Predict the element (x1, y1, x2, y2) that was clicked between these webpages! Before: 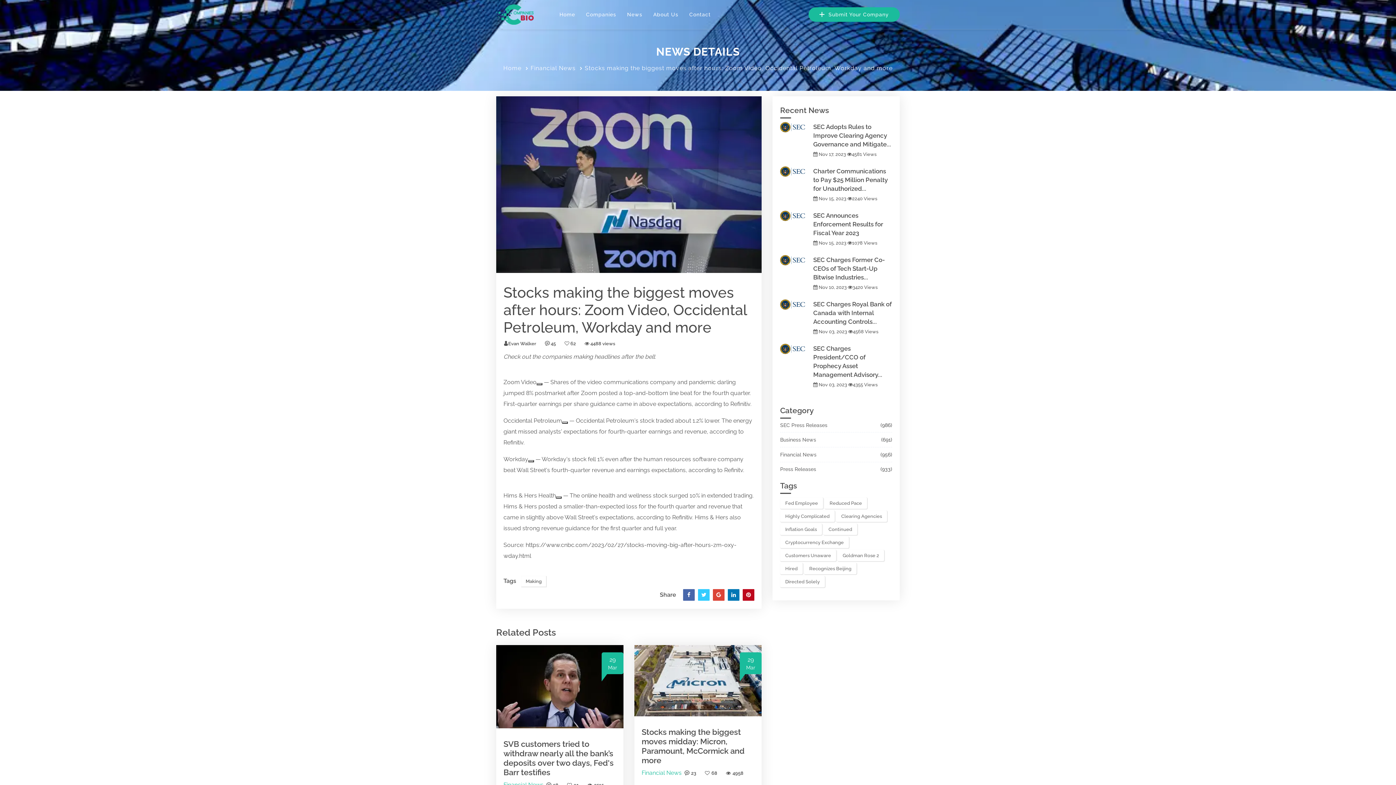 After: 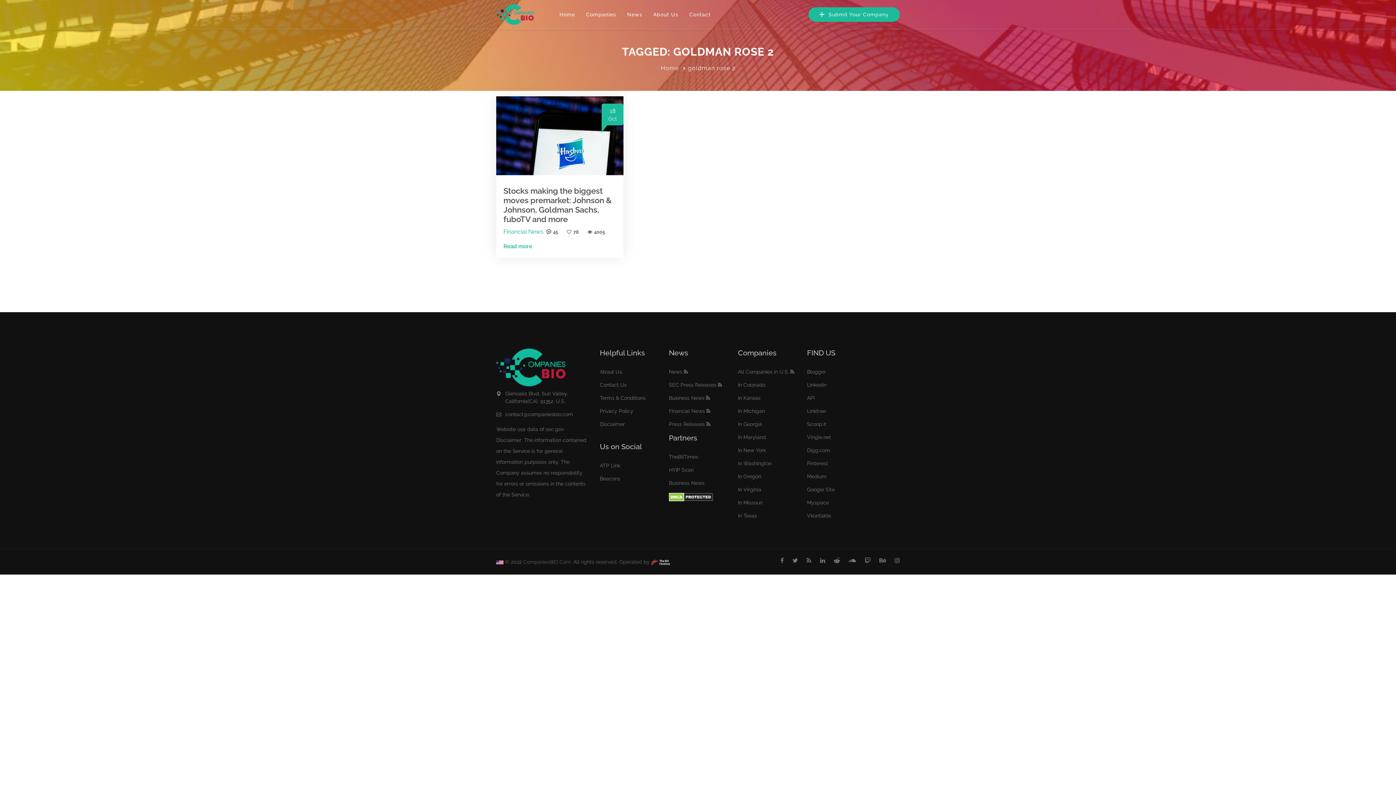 Action: label: Goldman Rose 2 bbox: (837, 550, 884, 561)